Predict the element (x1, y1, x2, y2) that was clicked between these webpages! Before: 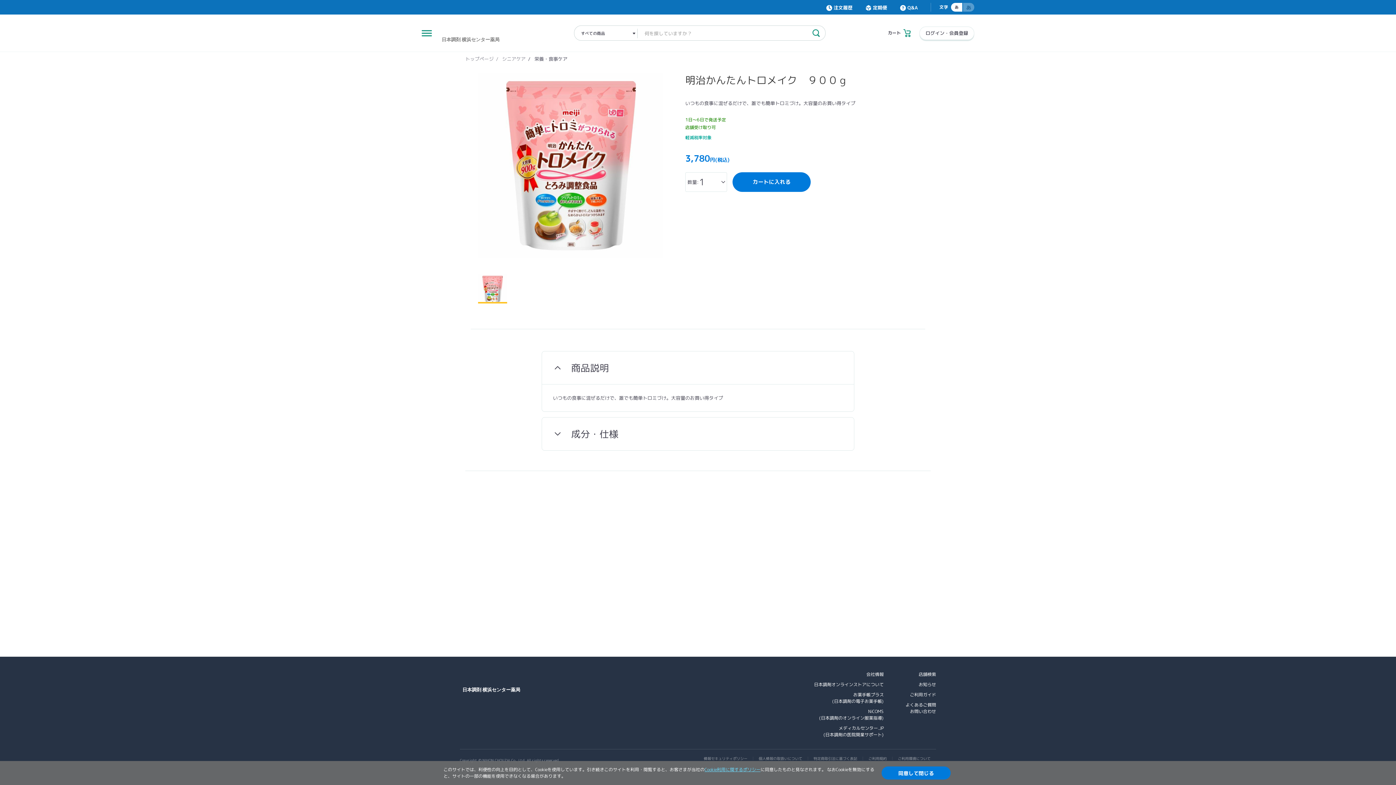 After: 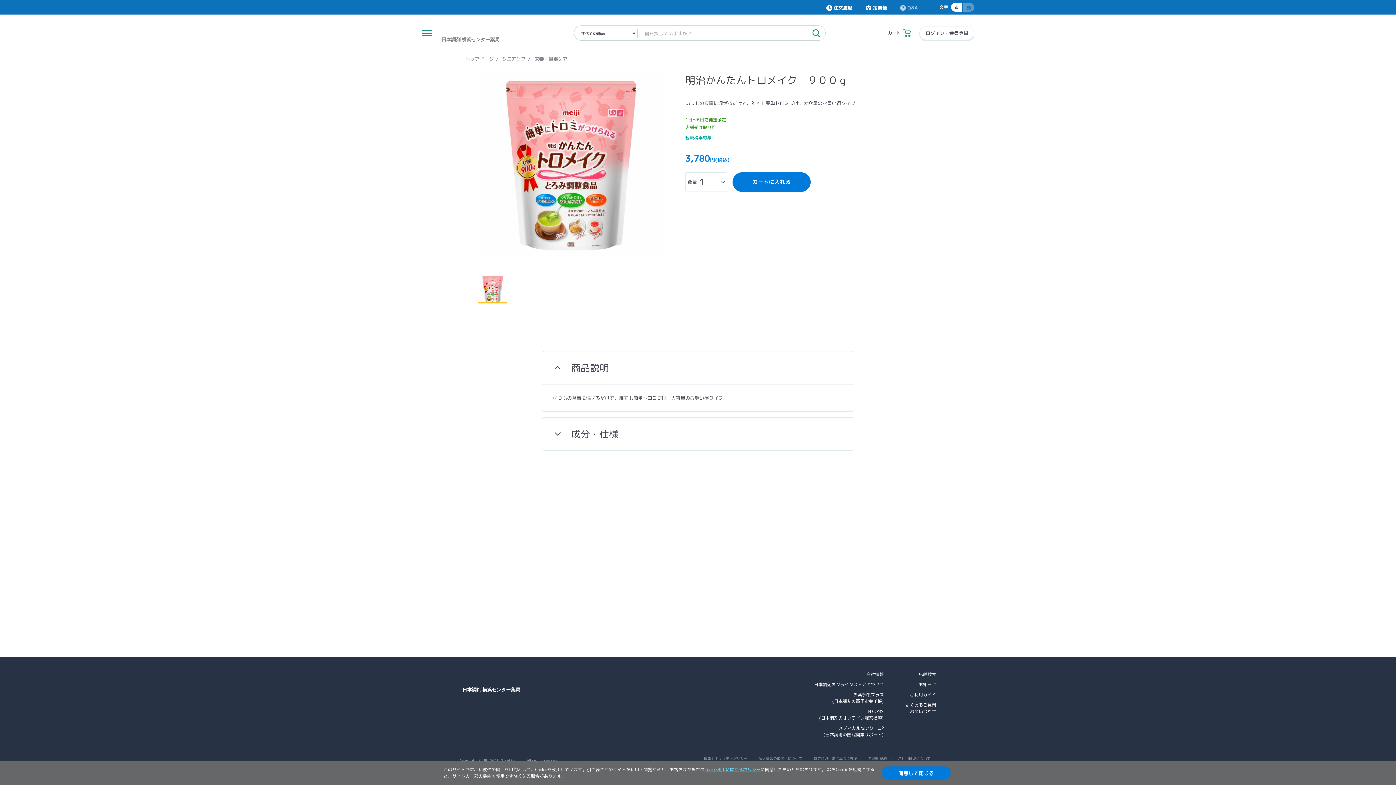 Action: label: Q&A bbox: (900, 4, 917, 11)